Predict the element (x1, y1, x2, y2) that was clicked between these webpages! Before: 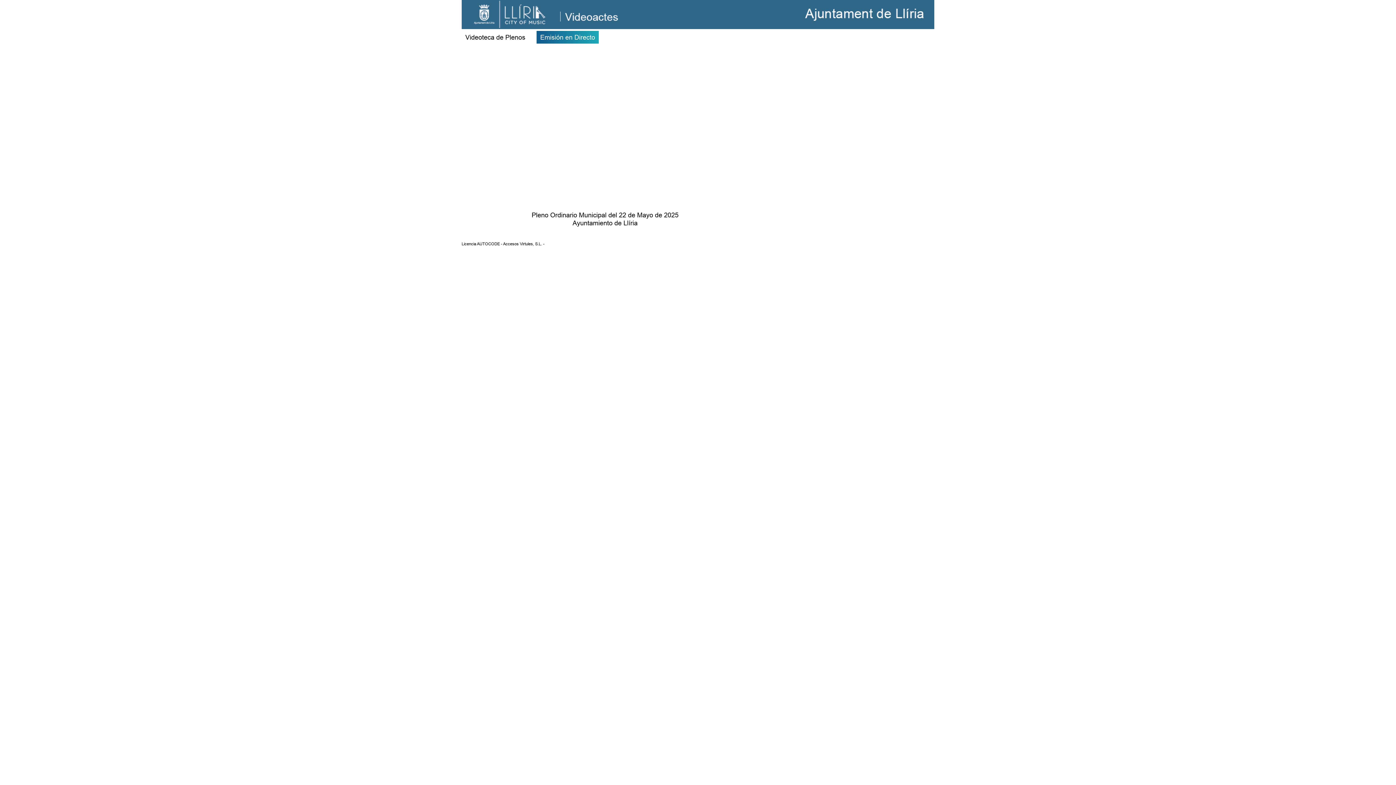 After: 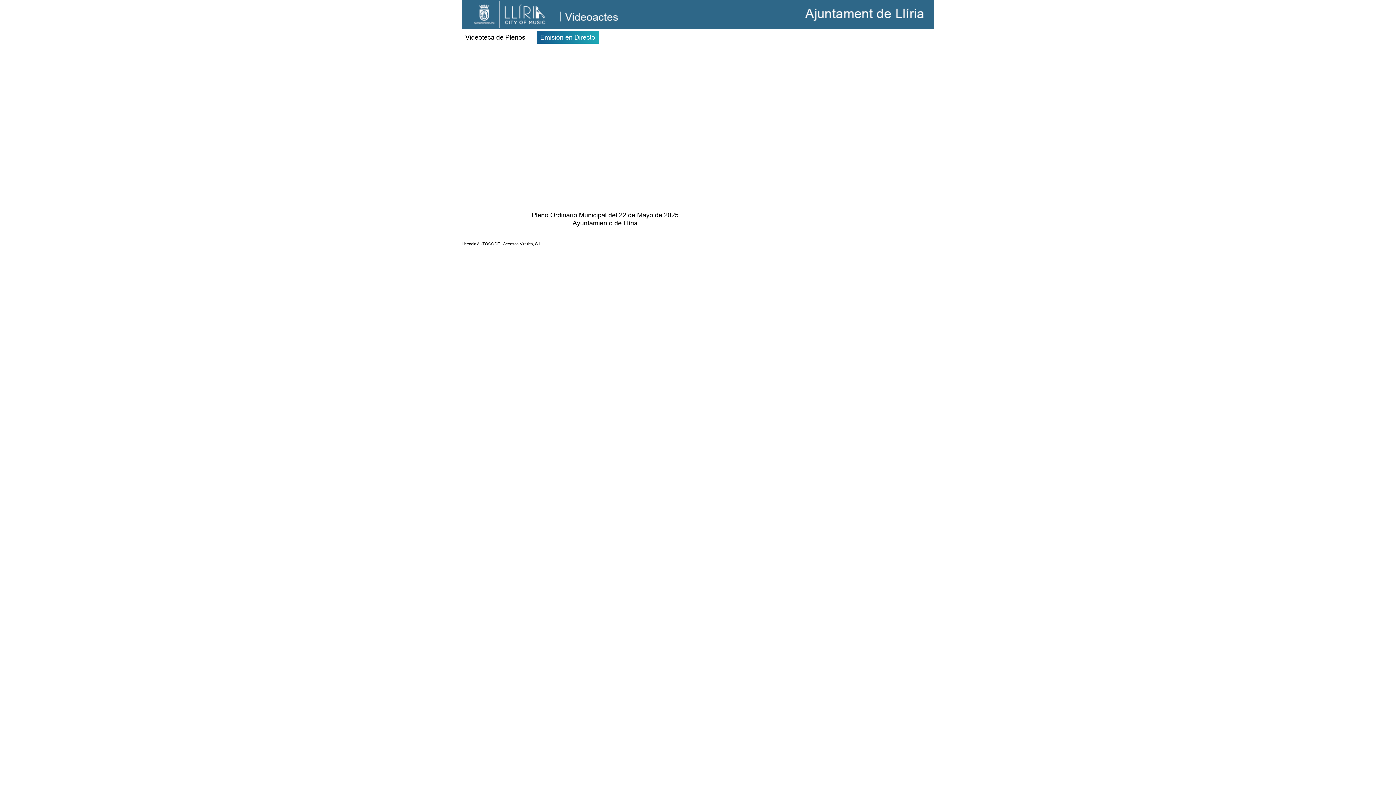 Action: label: Emisión en Directo bbox: (536, 30, 598, 44)